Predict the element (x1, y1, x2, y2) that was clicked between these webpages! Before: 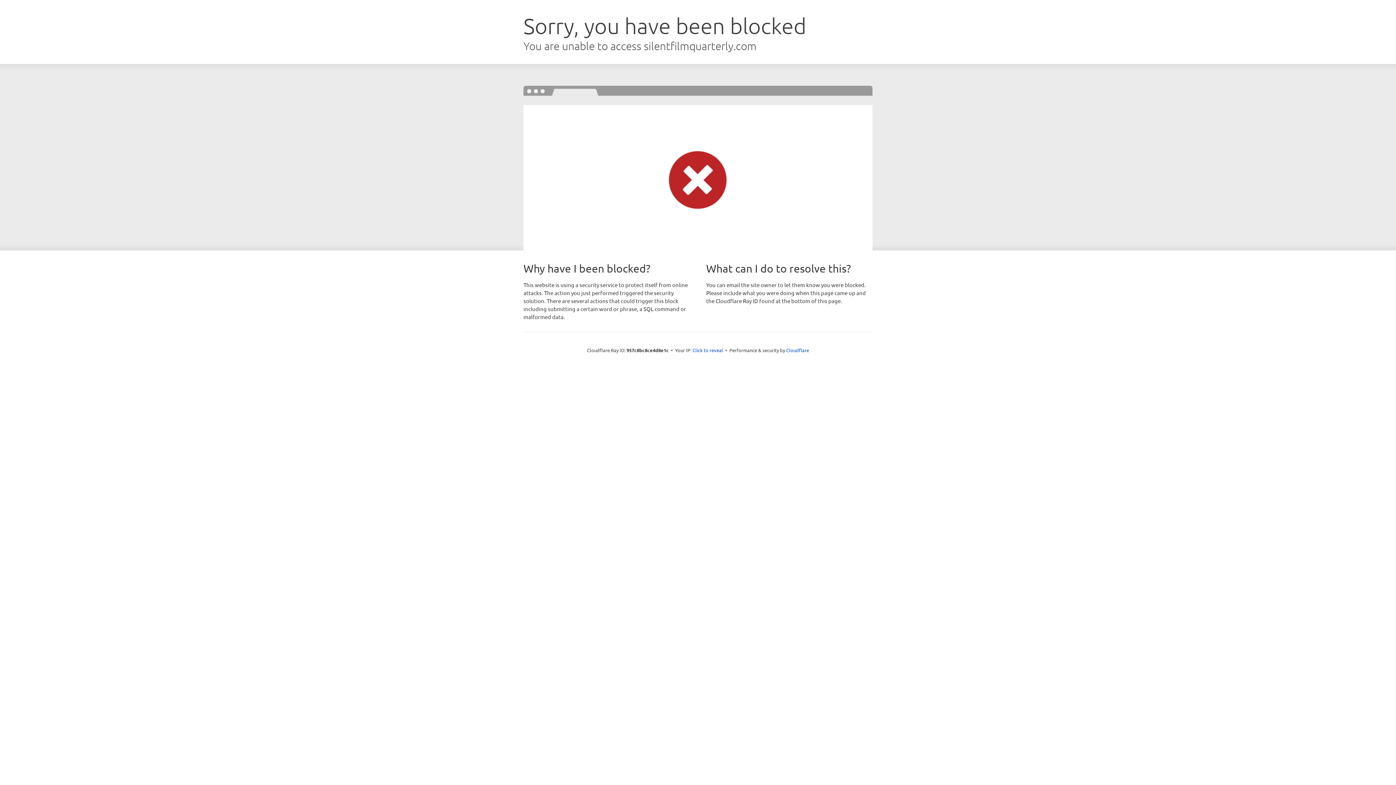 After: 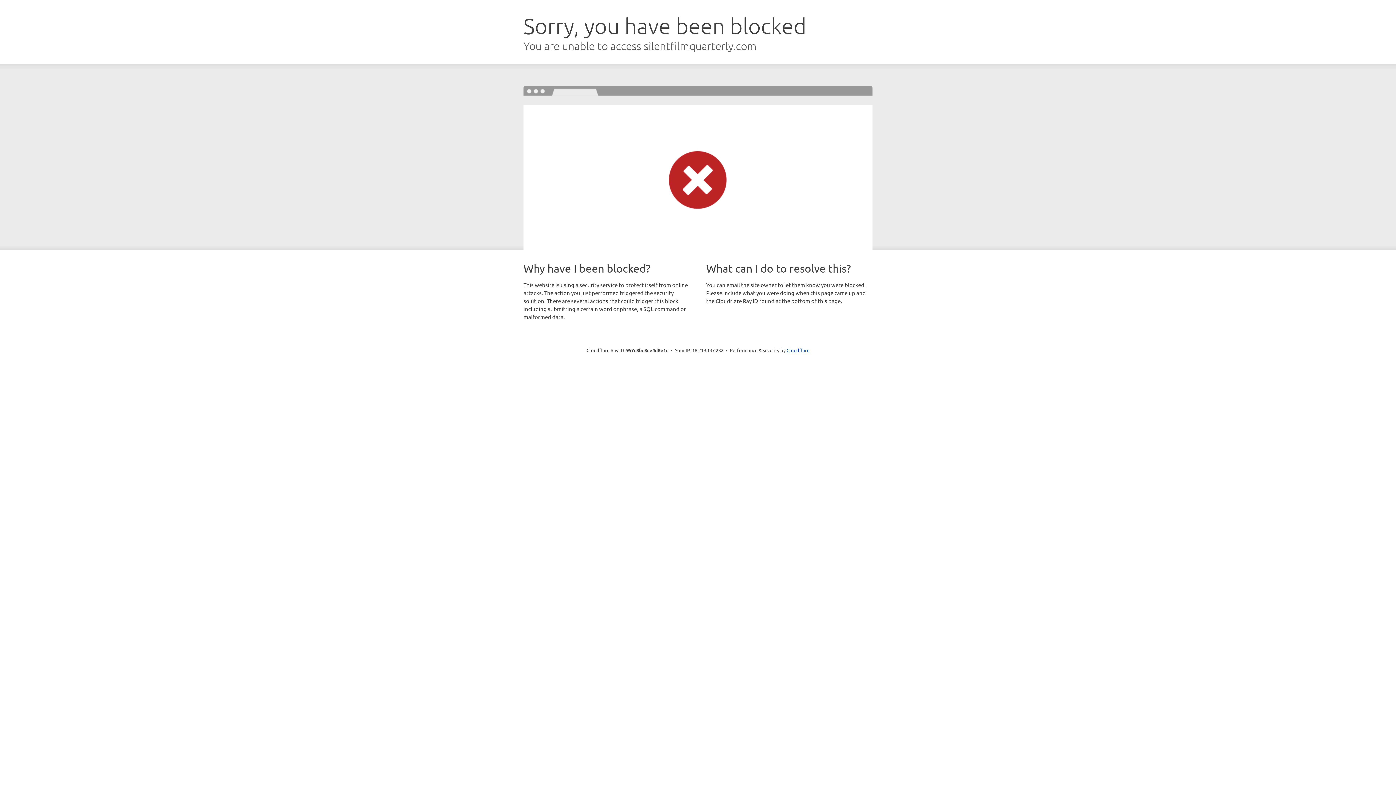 Action: bbox: (692, 346, 723, 353) label: Click to reveal